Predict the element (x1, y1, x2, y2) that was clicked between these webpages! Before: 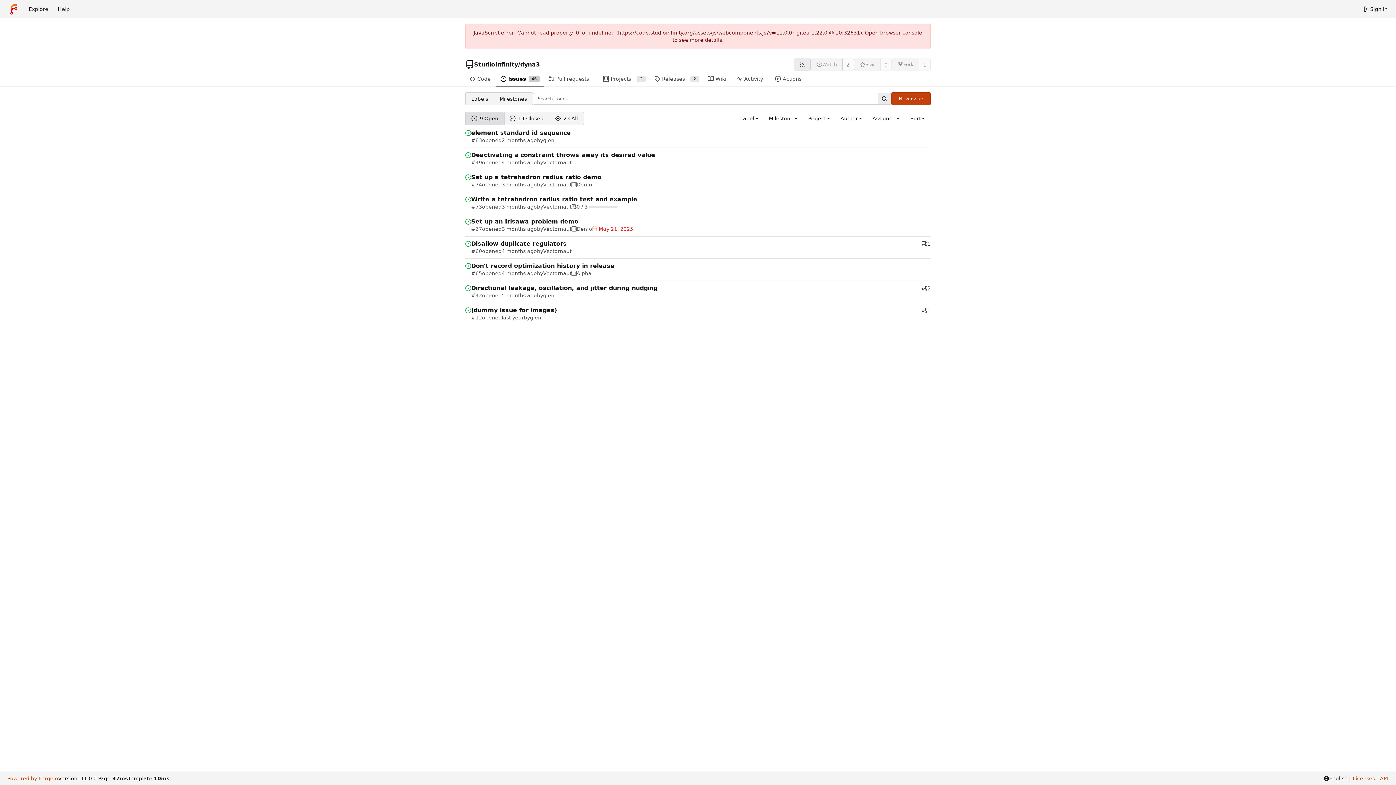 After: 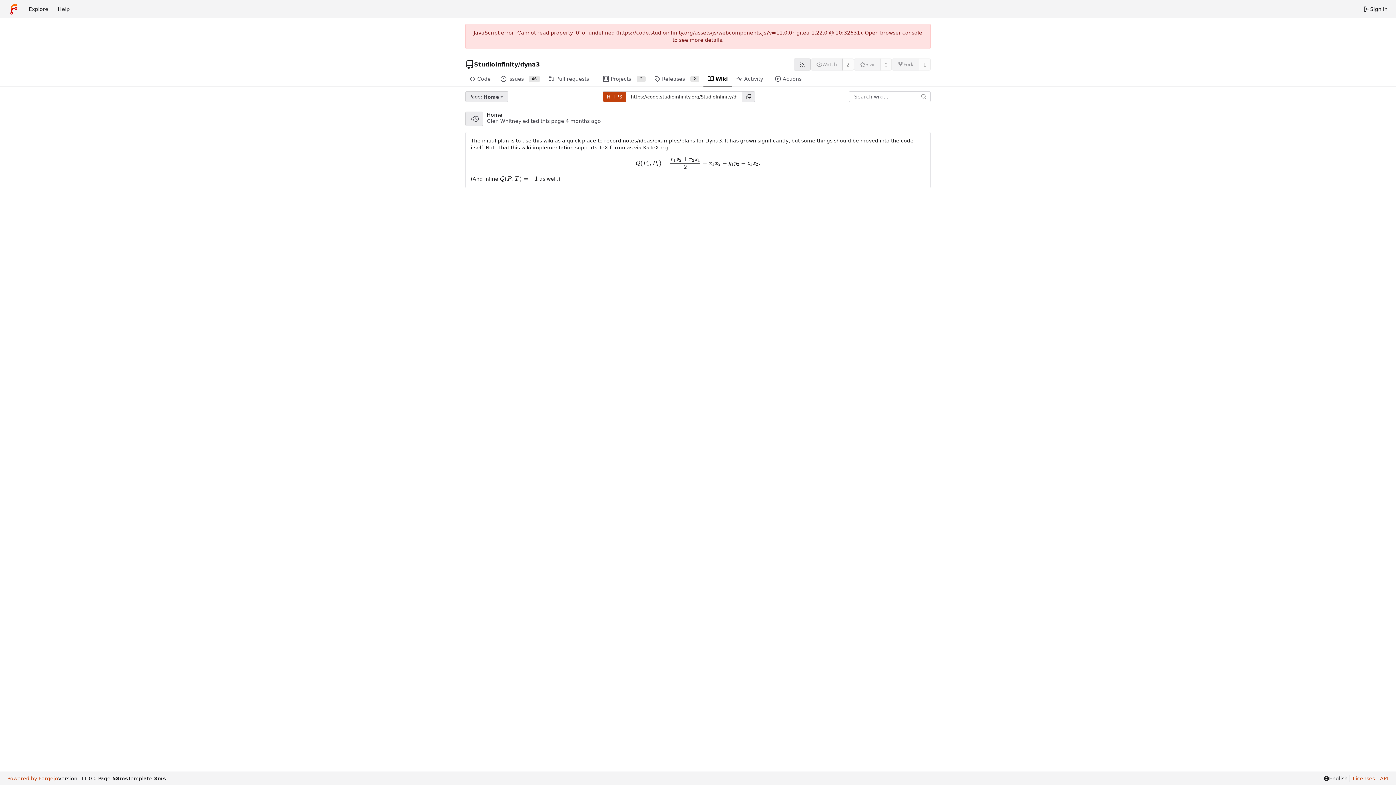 Action: label: Wiki bbox: (703, 72, 732, 86)